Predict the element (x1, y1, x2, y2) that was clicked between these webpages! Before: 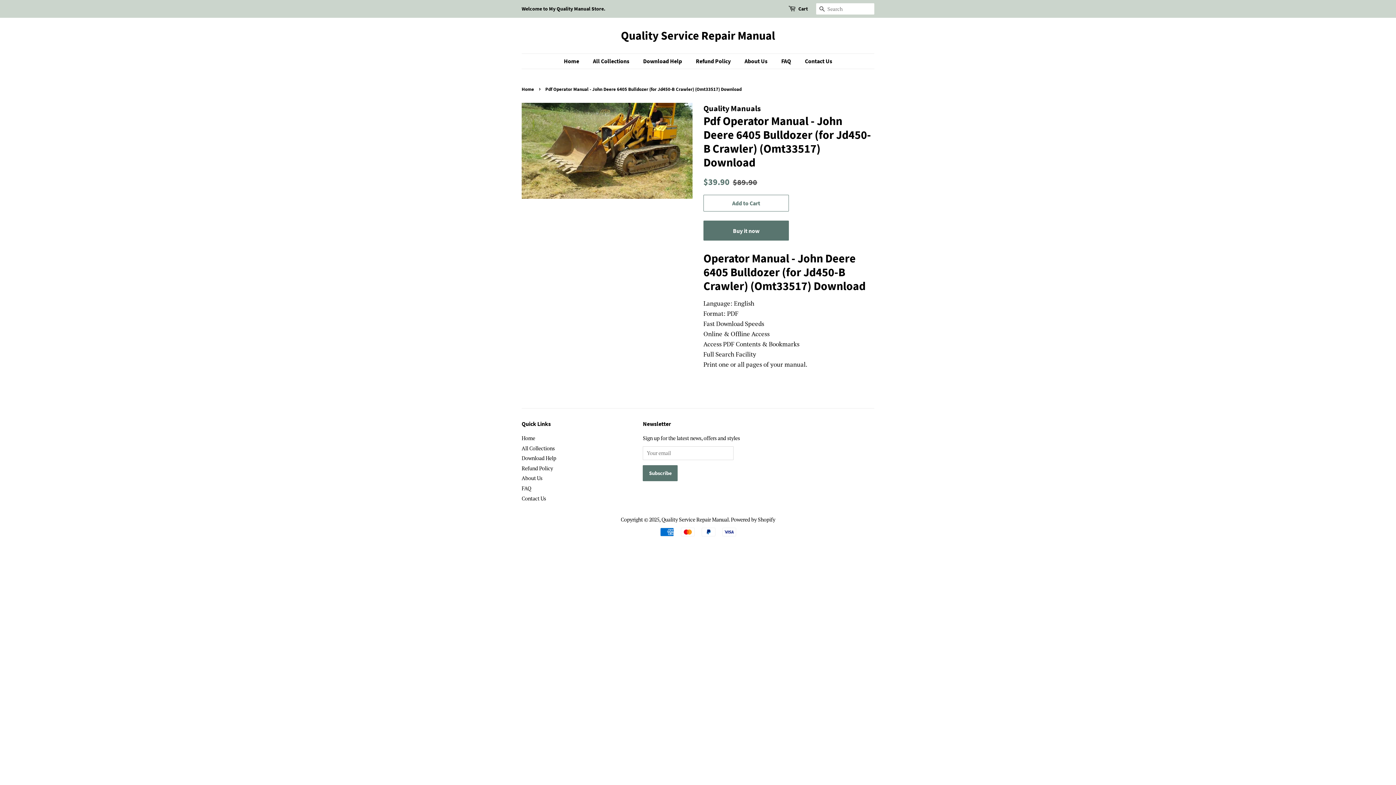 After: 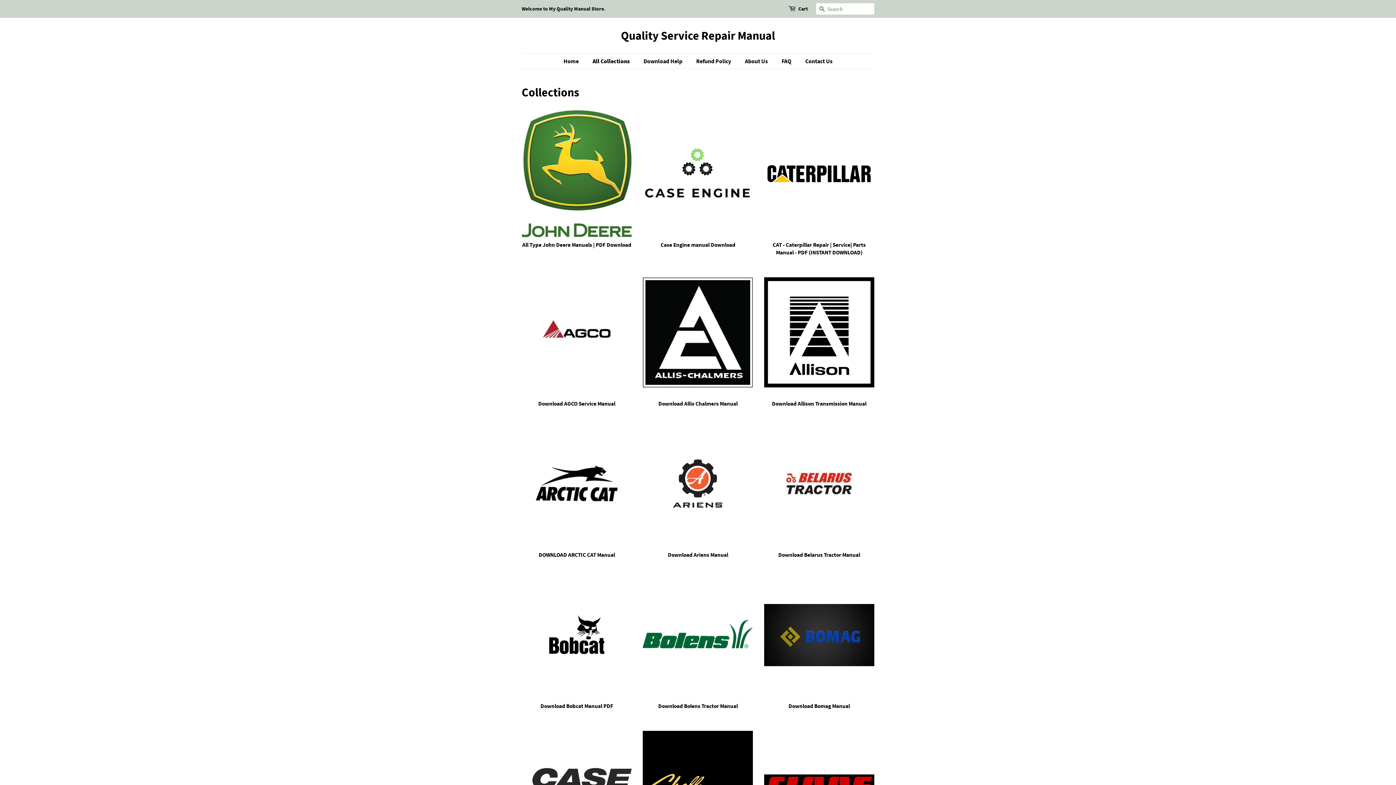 Action: label: All Collections bbox: (521, 444, 554, 451)